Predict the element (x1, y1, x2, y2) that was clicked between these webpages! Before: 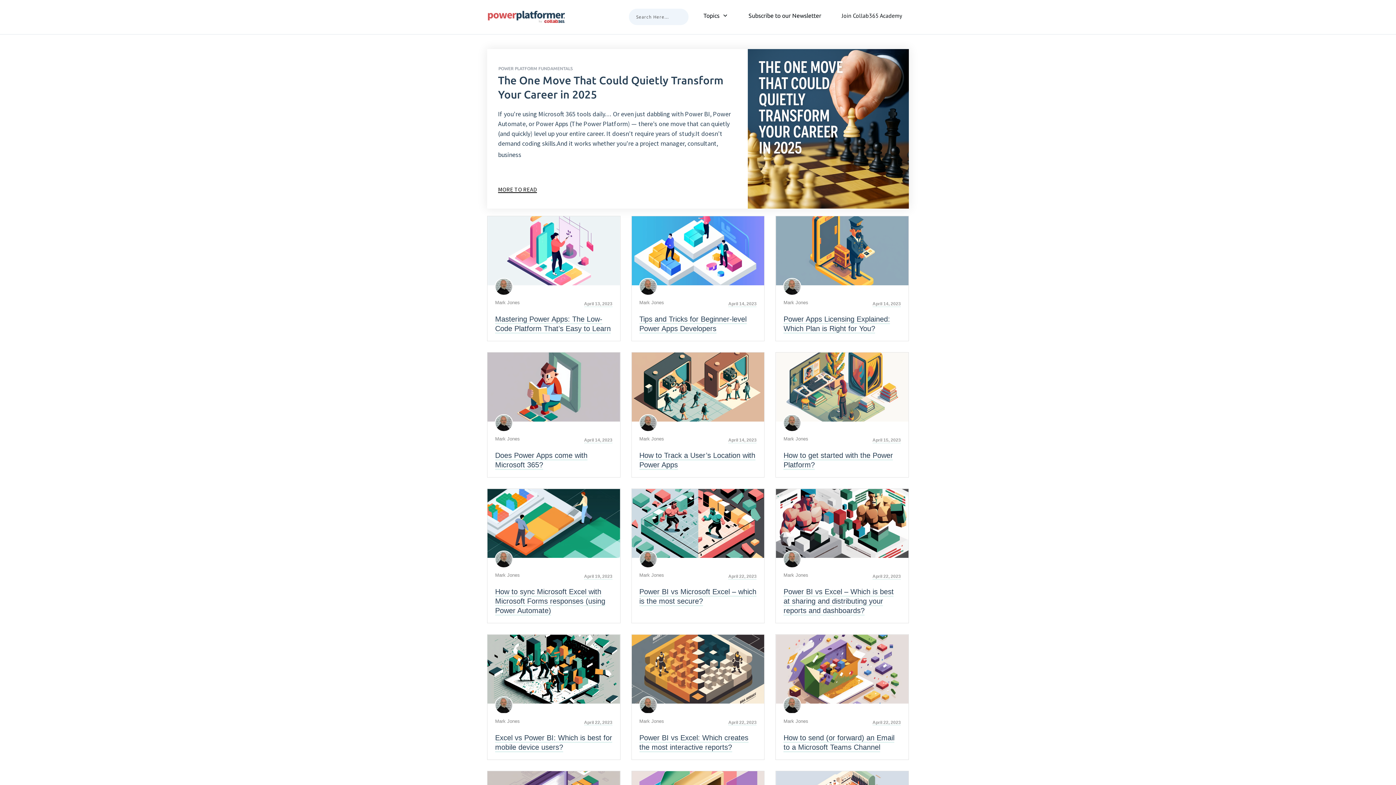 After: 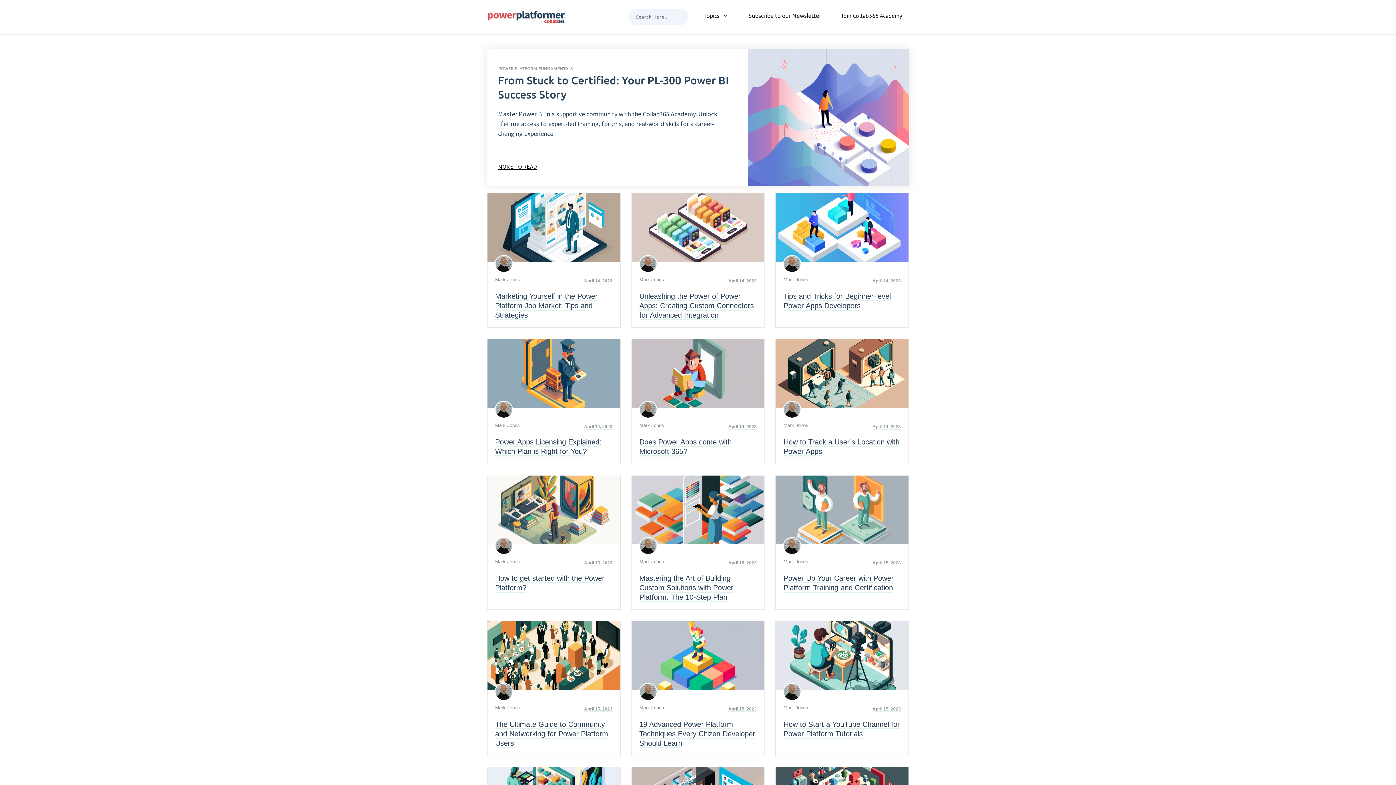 Action: bbox: (495, 551, 512, 567)